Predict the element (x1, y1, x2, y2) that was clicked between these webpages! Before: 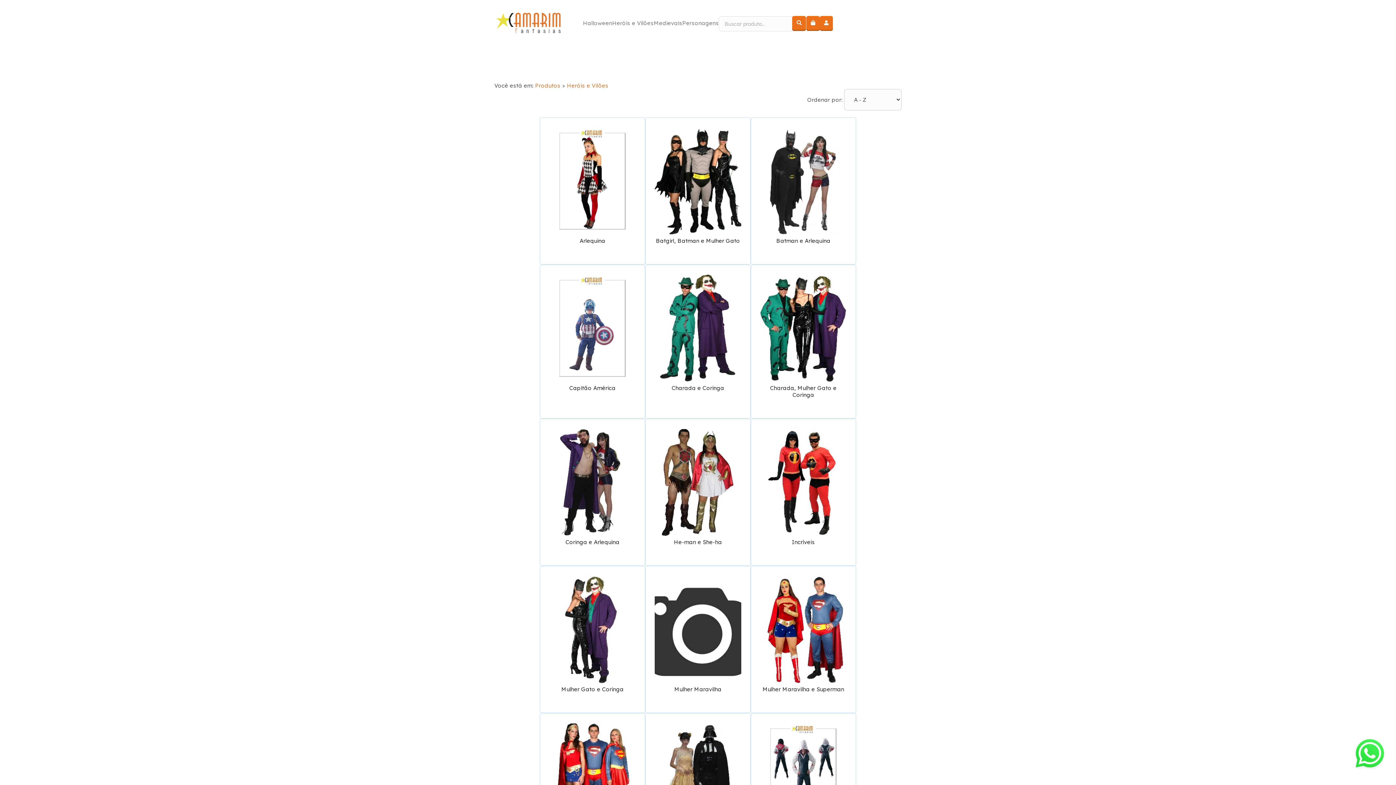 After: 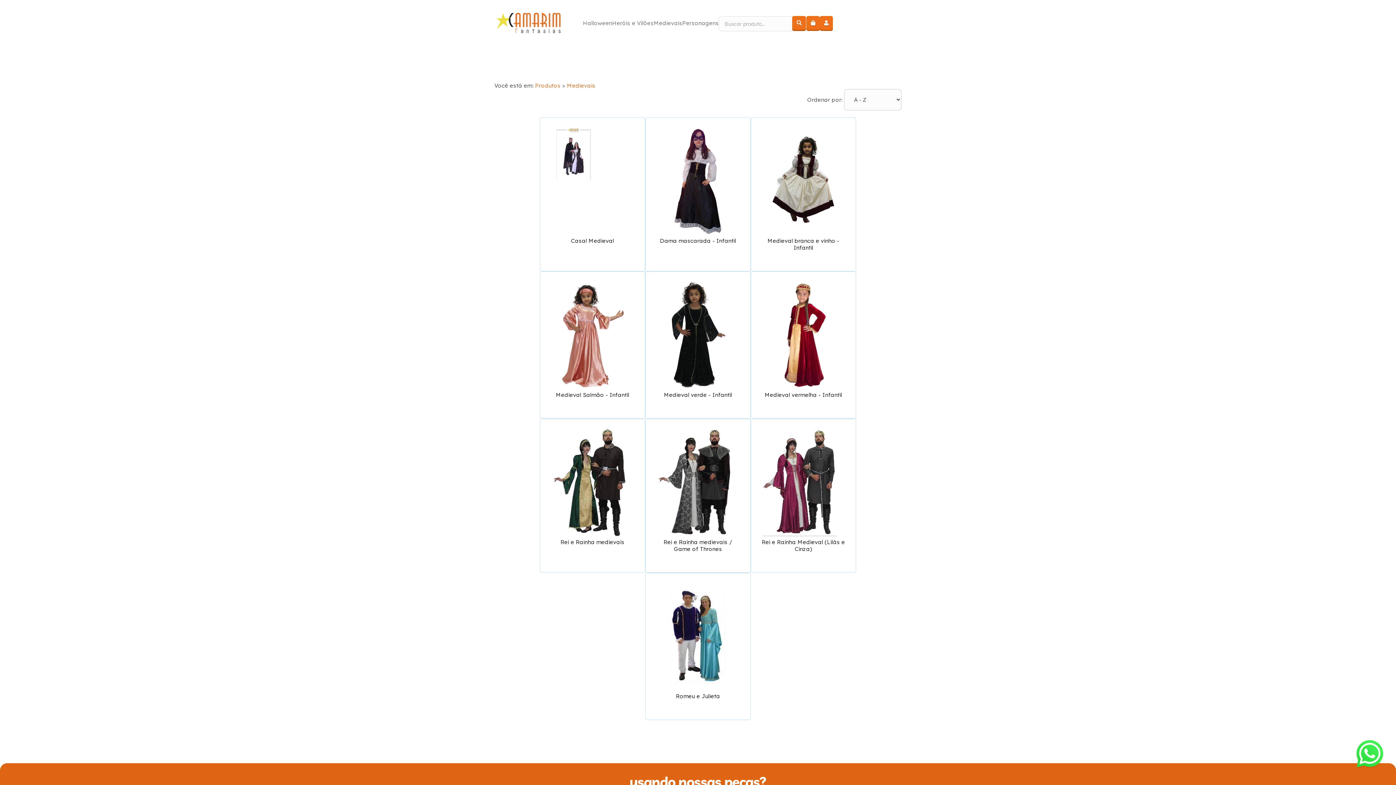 Action: label: Medievais bbox: (653, 19, 682, 26)